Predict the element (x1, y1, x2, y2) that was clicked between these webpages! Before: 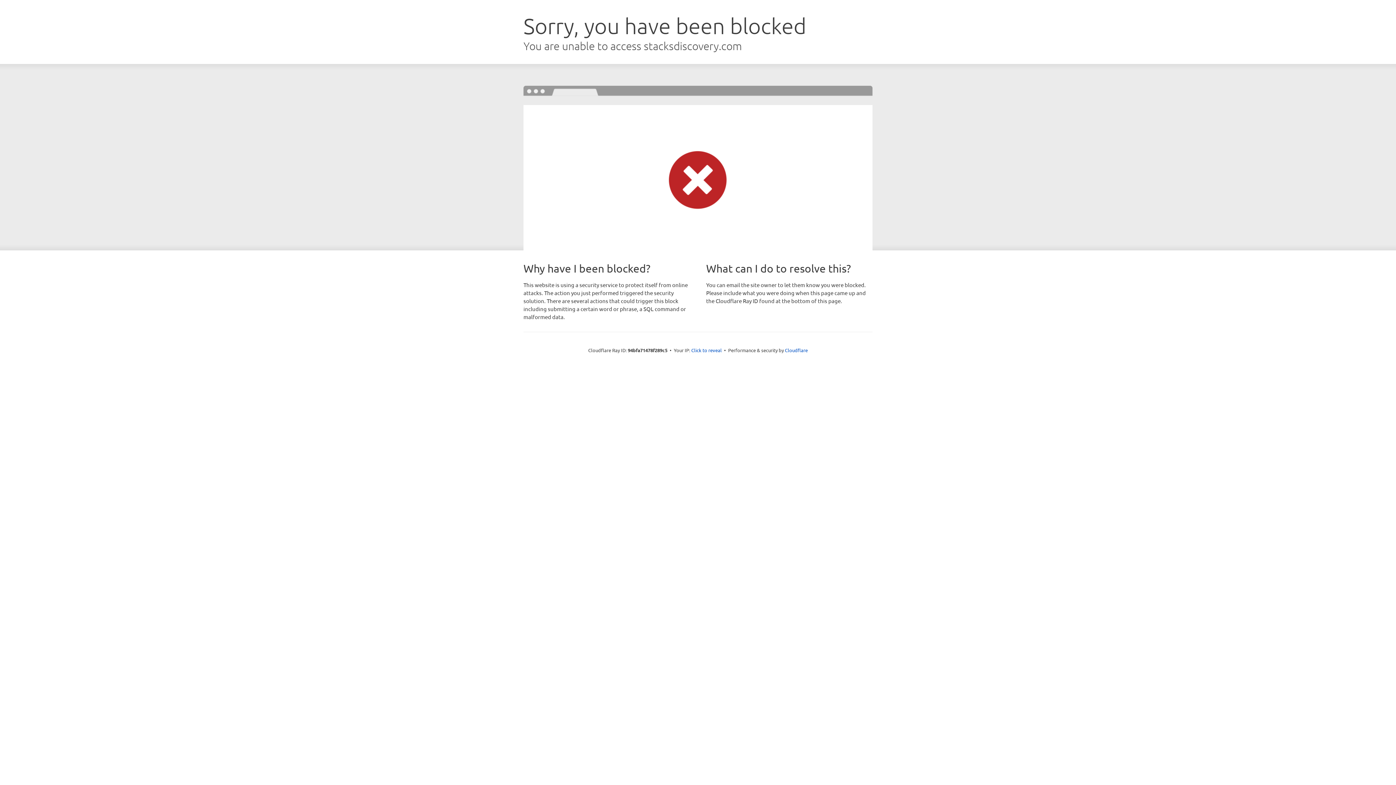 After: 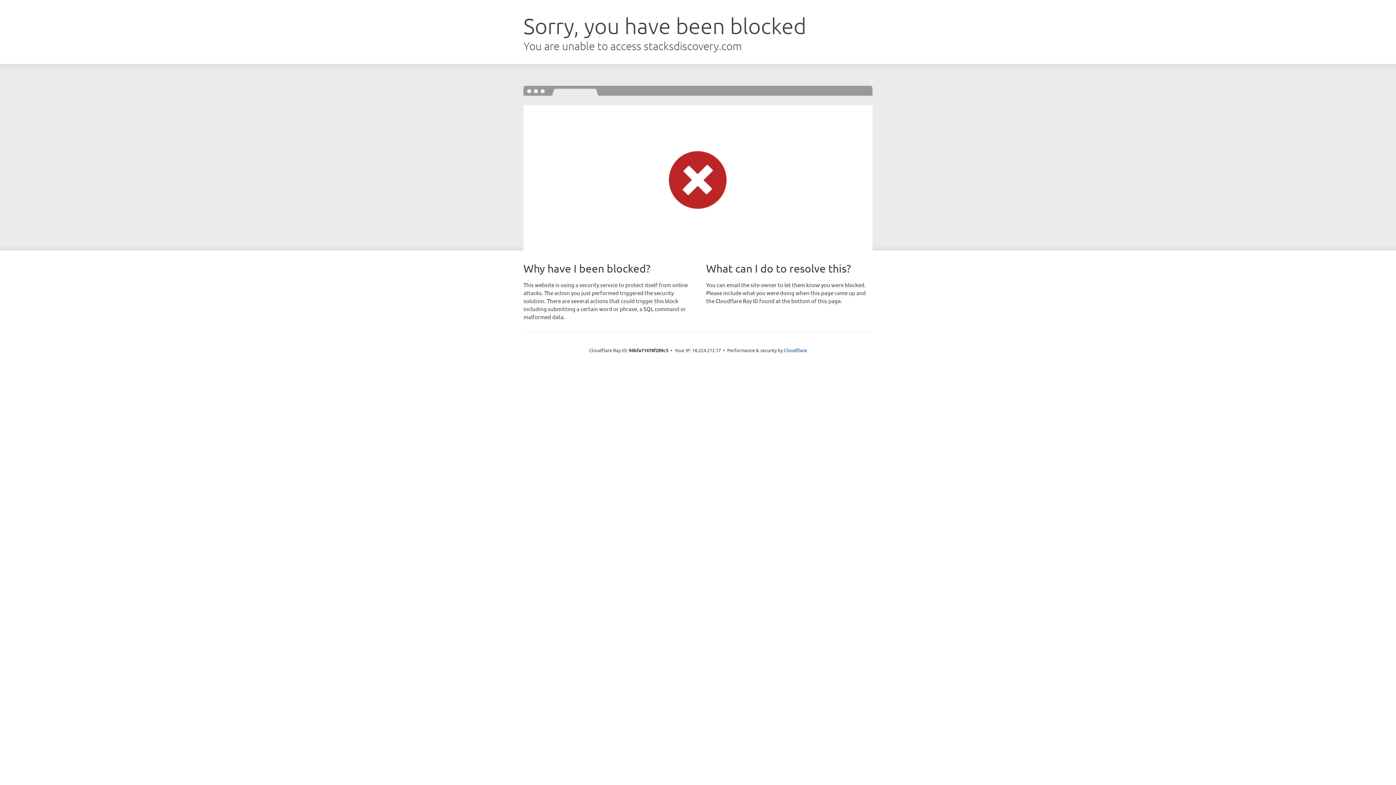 Action: label: Click to reveal bbox: (691, 346, 722, 353)